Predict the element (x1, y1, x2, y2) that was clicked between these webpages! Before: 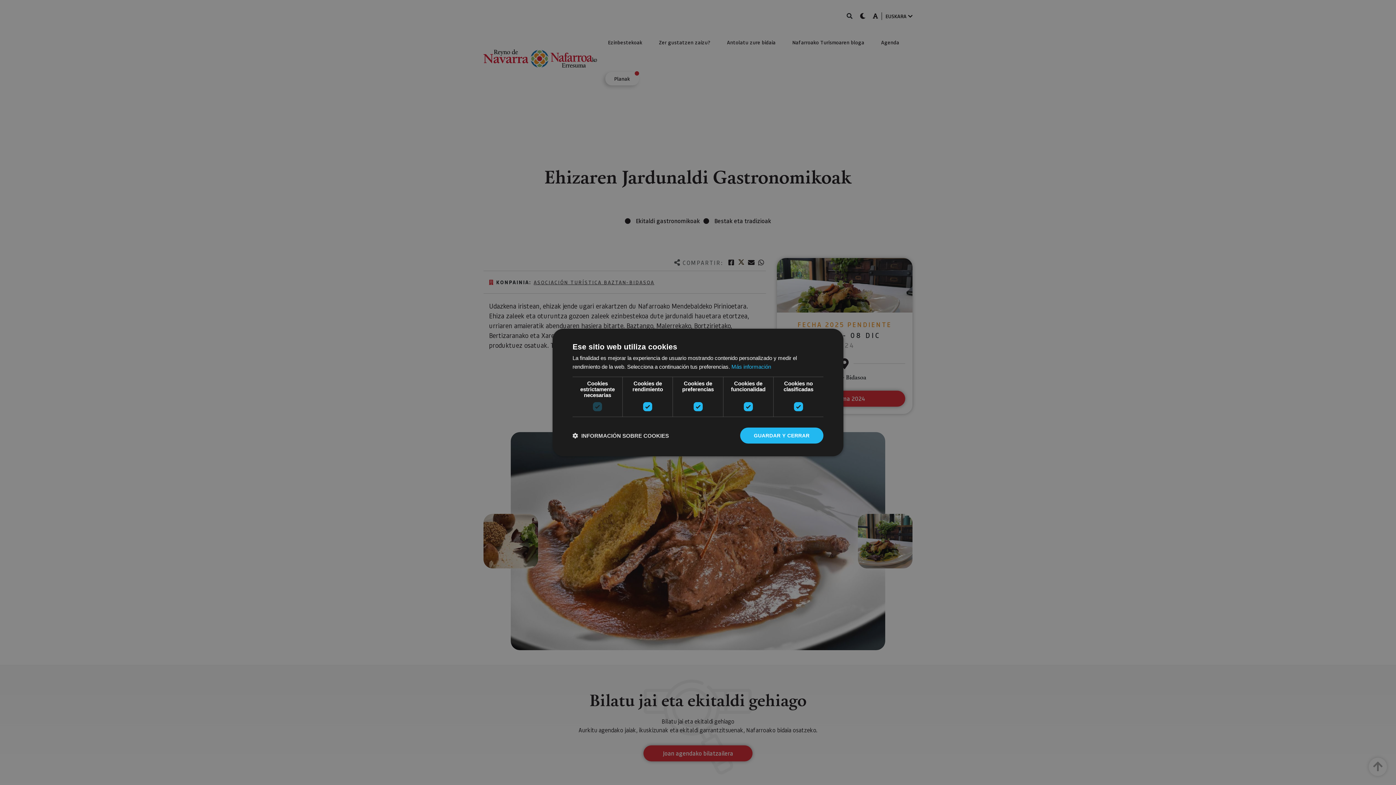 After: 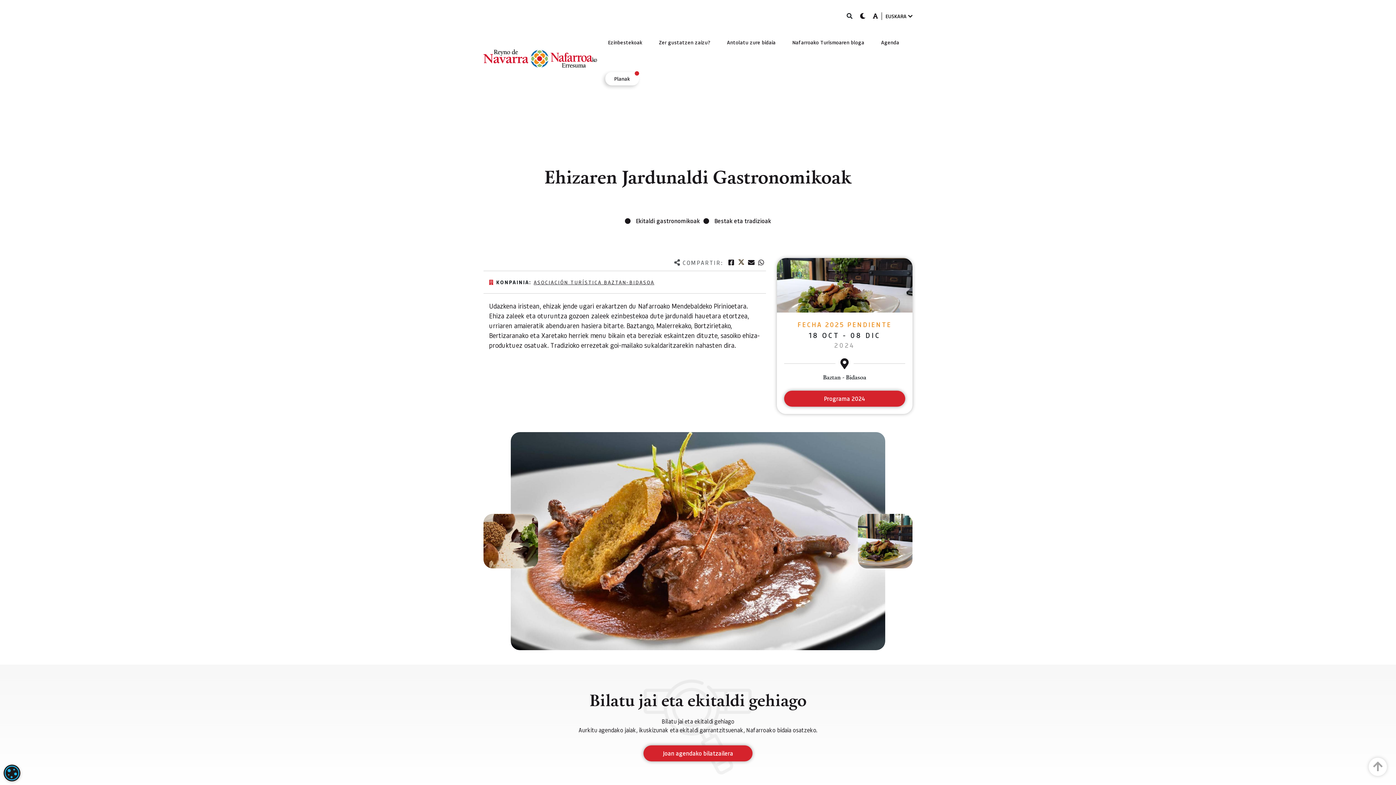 Action: label: GUARDAR Y CERRAR bbox: (740, 427, 823, 443)